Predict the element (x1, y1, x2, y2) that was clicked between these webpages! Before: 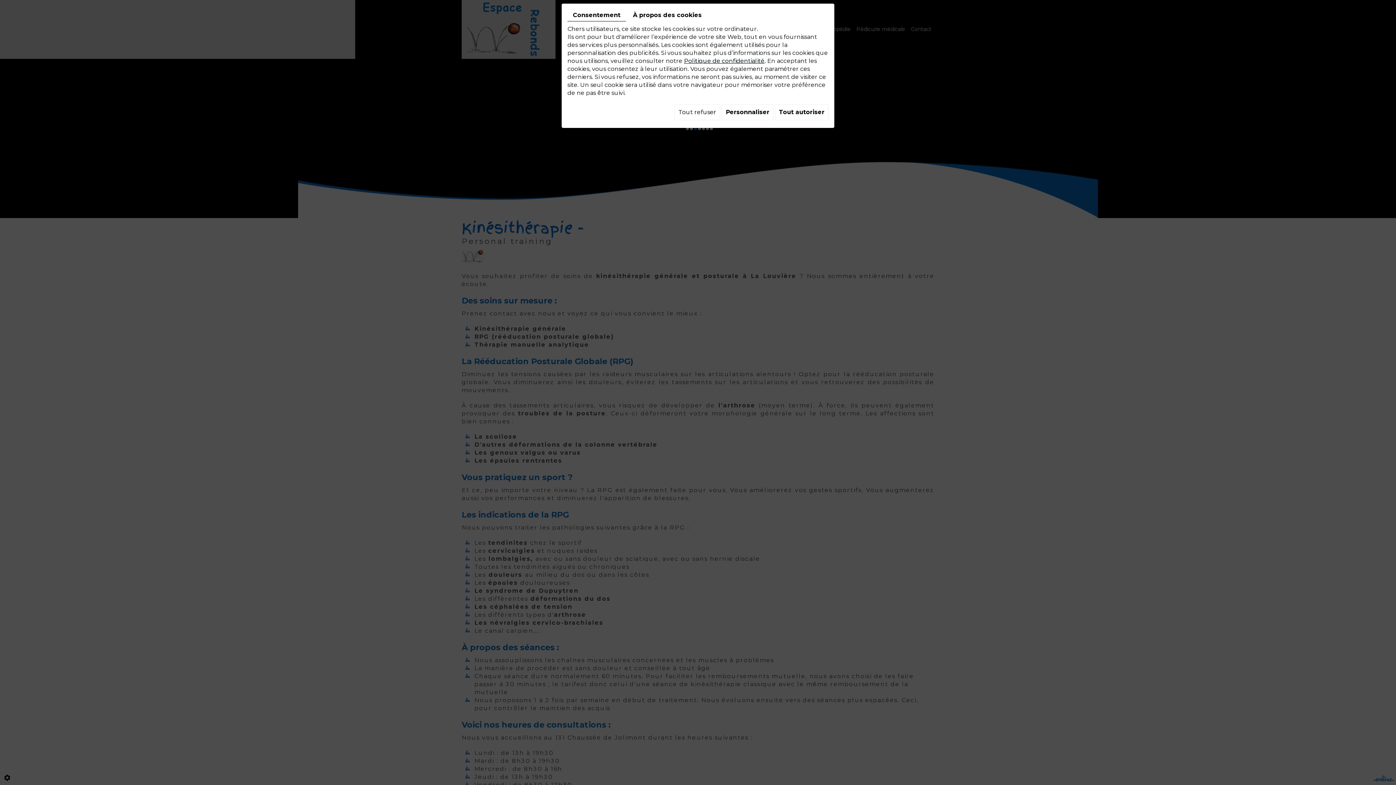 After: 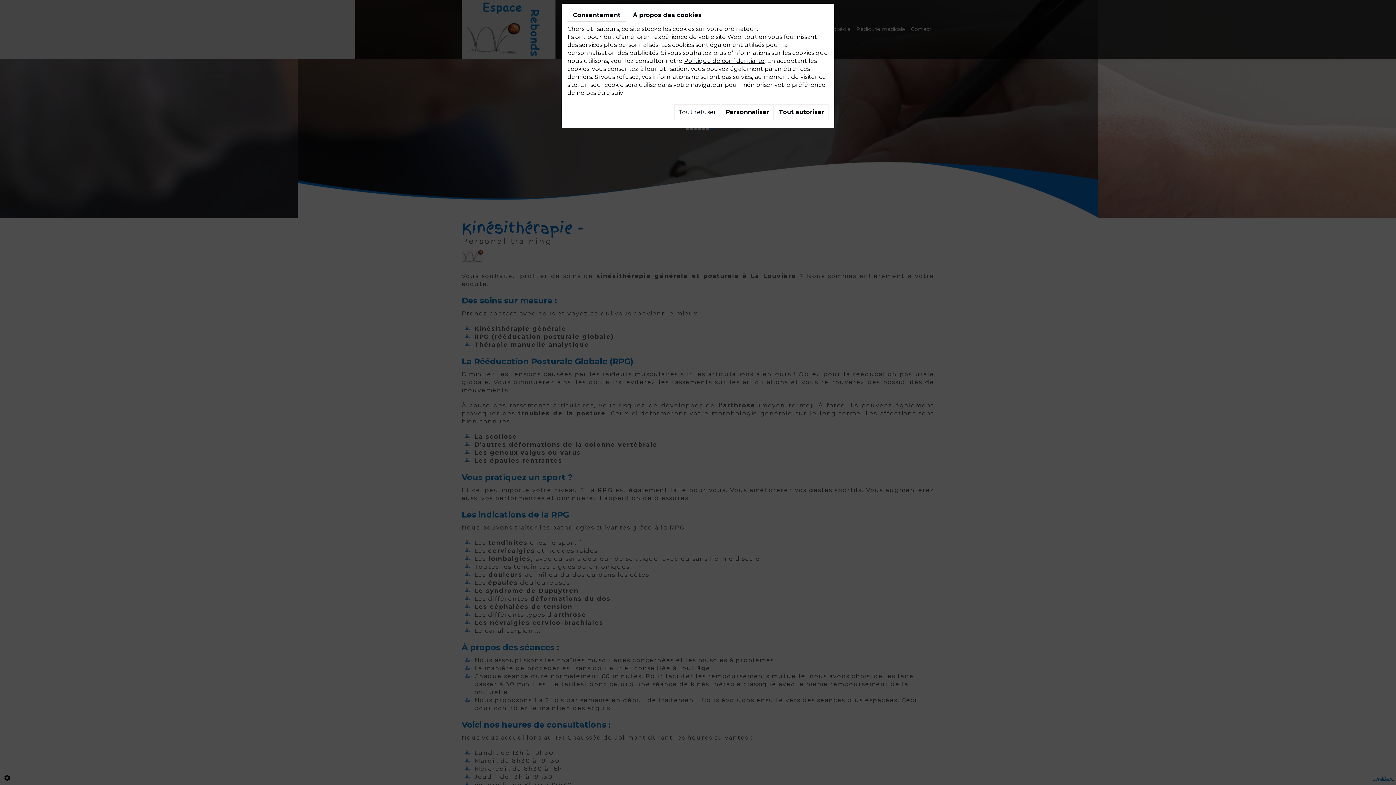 Action: bbox: (684, 57, 764, 64) label: Politique de confidentialité